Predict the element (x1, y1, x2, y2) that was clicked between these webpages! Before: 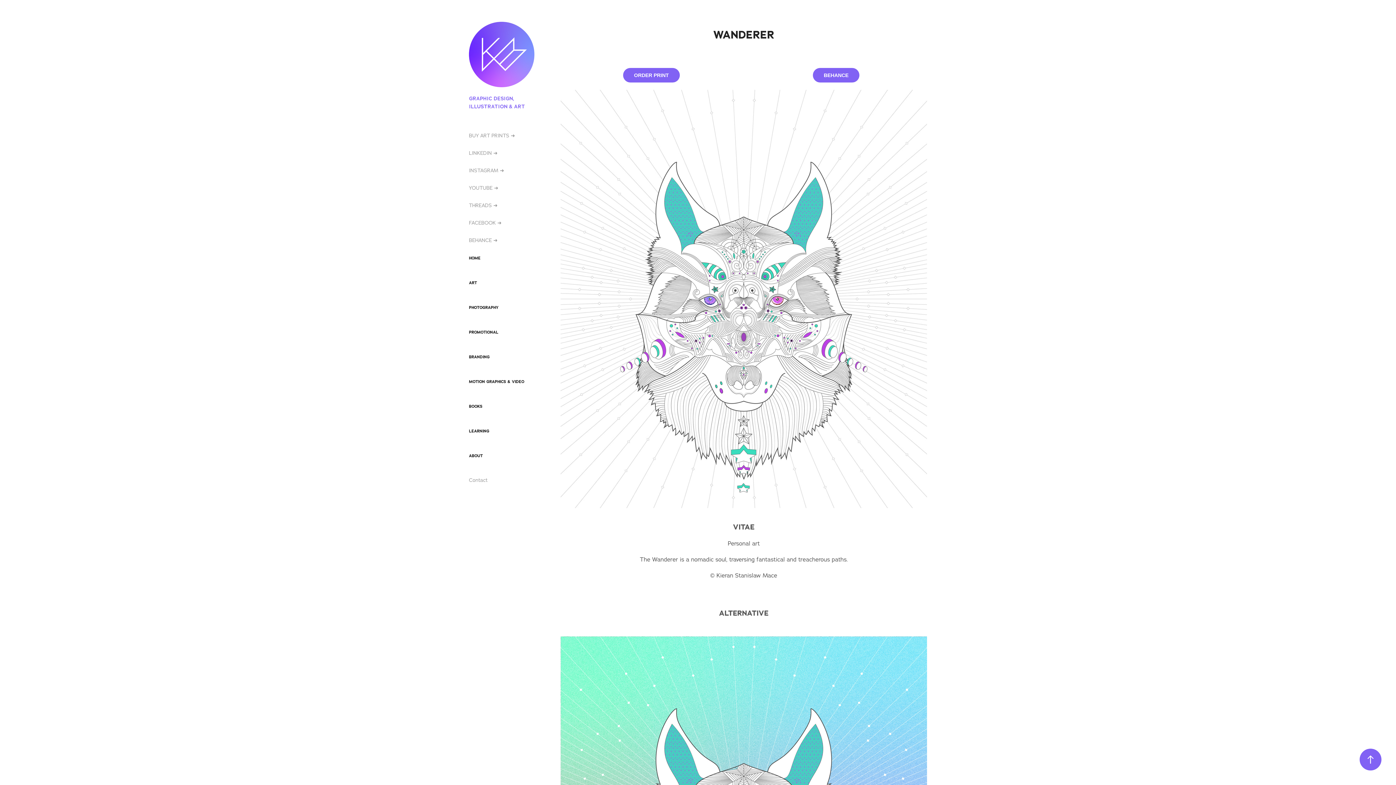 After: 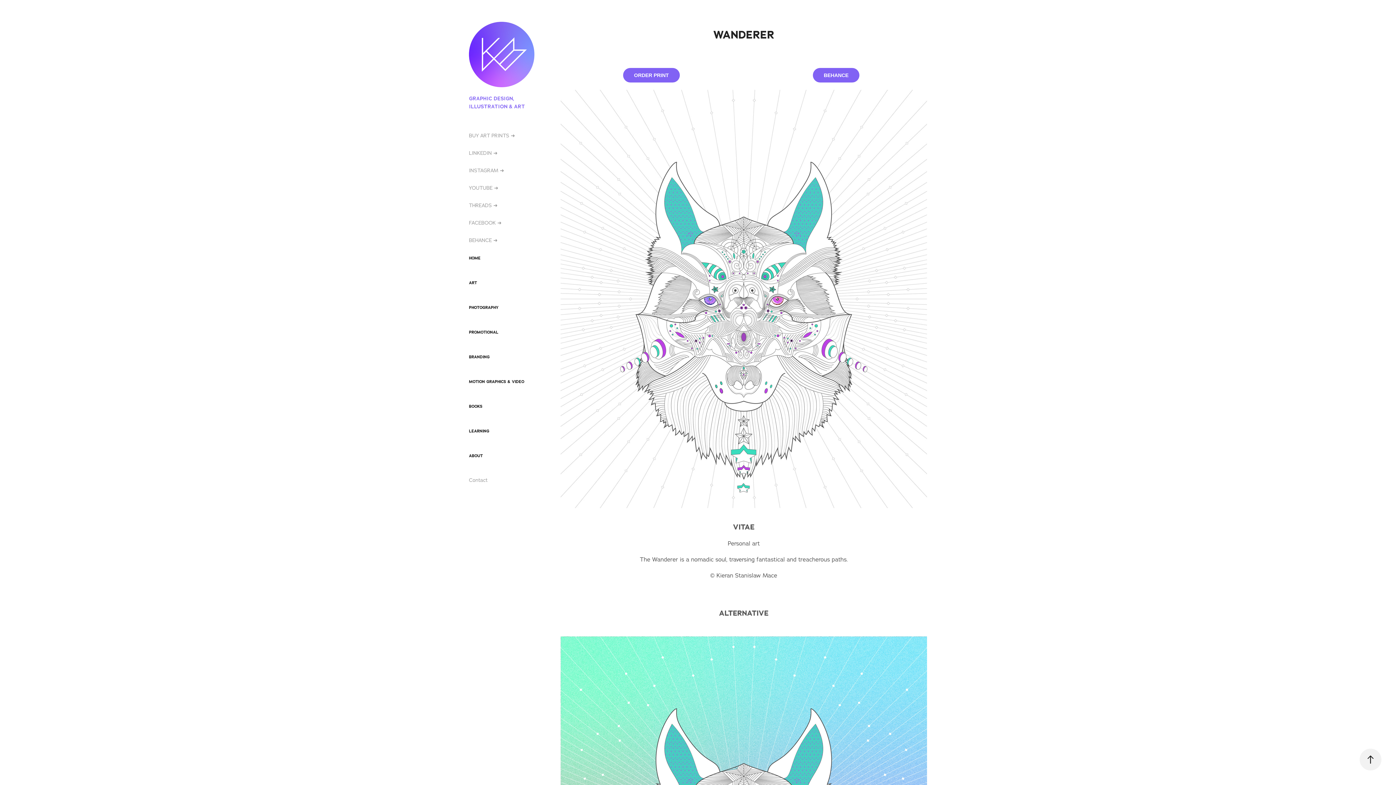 Action: bbox: (1360, 749, 1381, 770)